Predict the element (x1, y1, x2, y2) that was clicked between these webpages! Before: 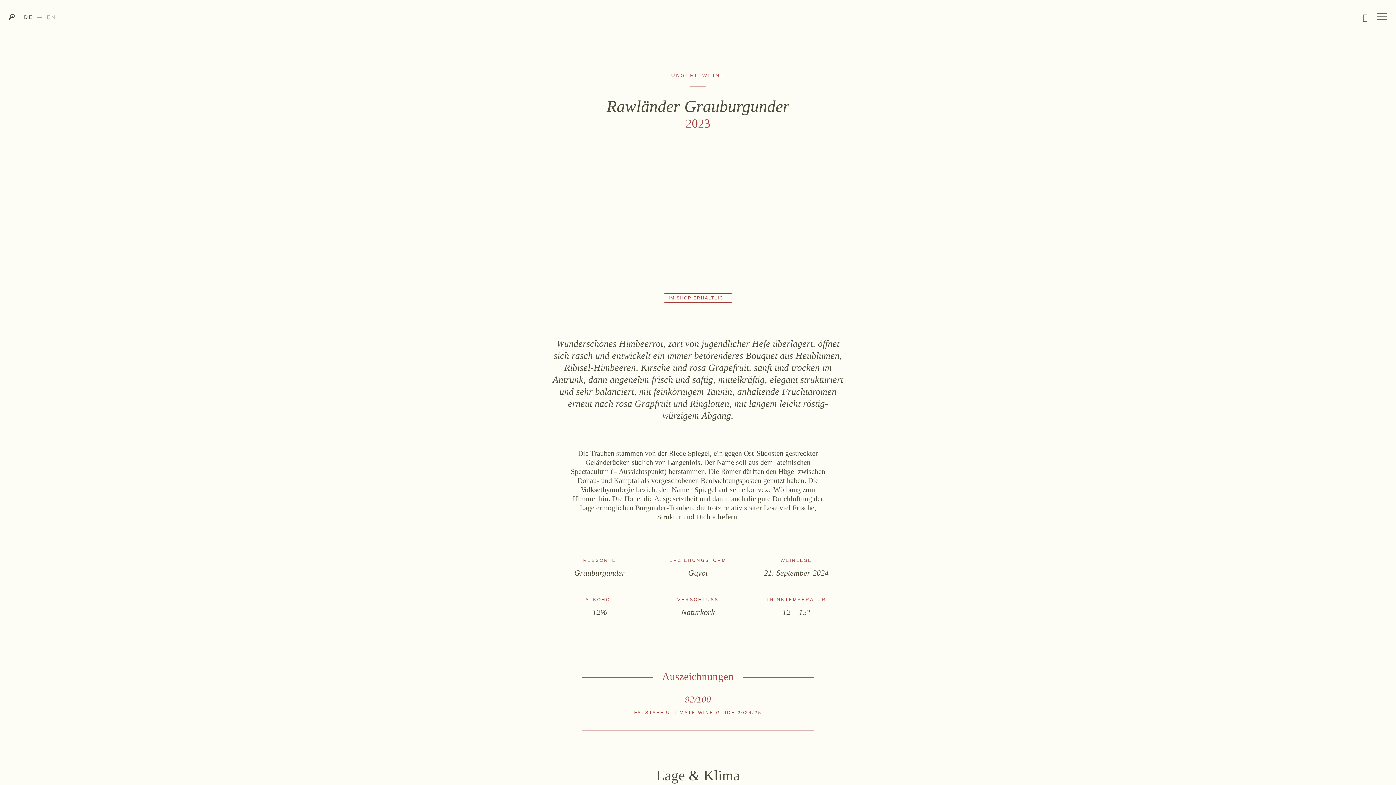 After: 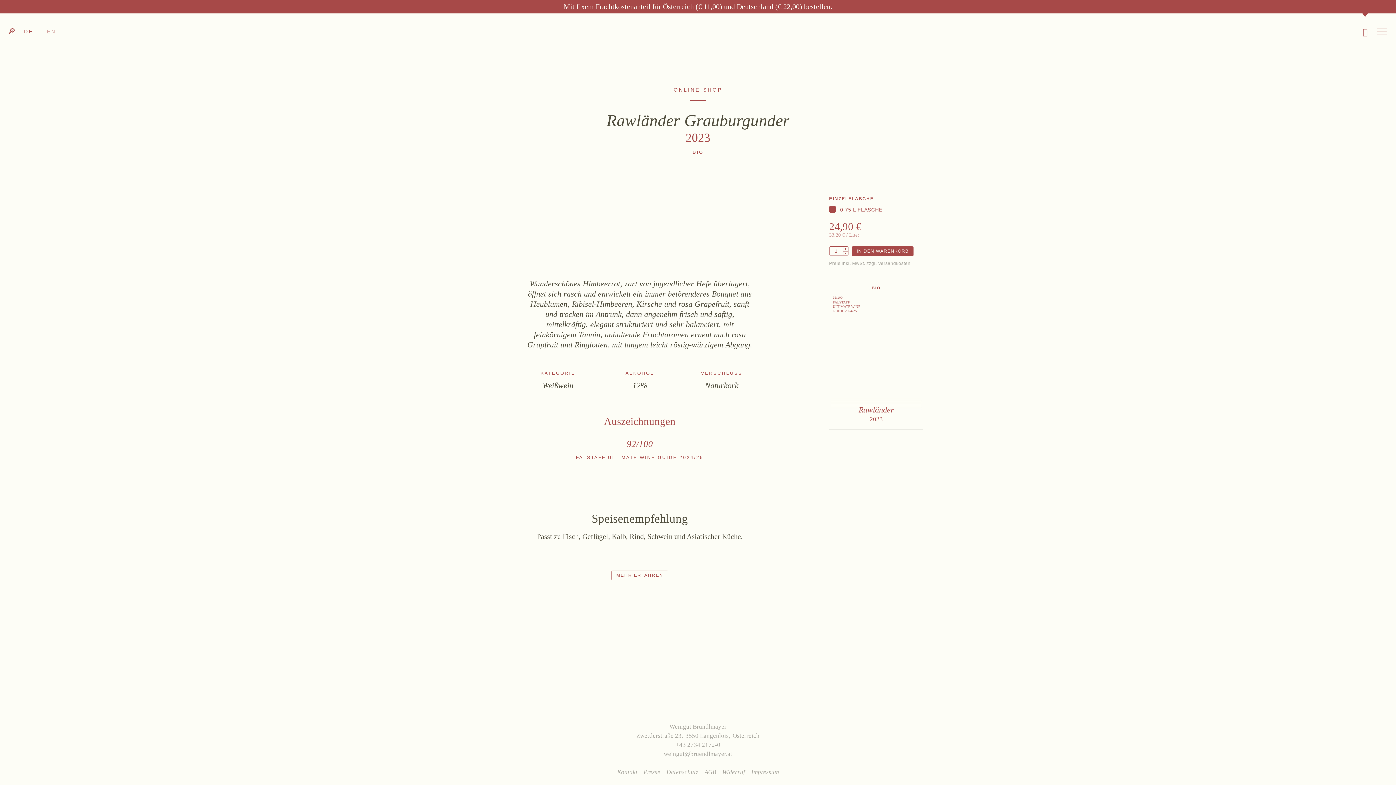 Action: label: IM SHOP ERHÄLTLICH bbox: (663, 293, 732, 302)